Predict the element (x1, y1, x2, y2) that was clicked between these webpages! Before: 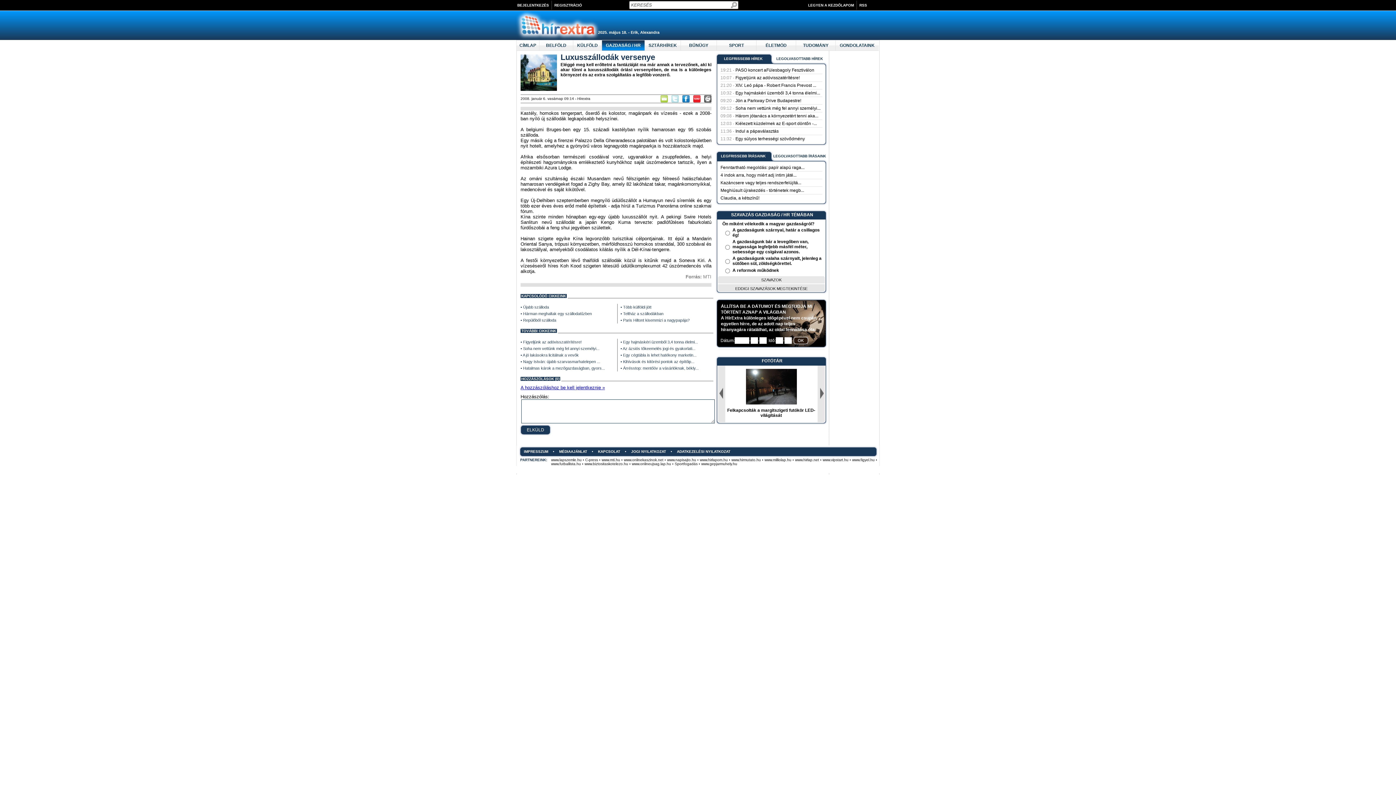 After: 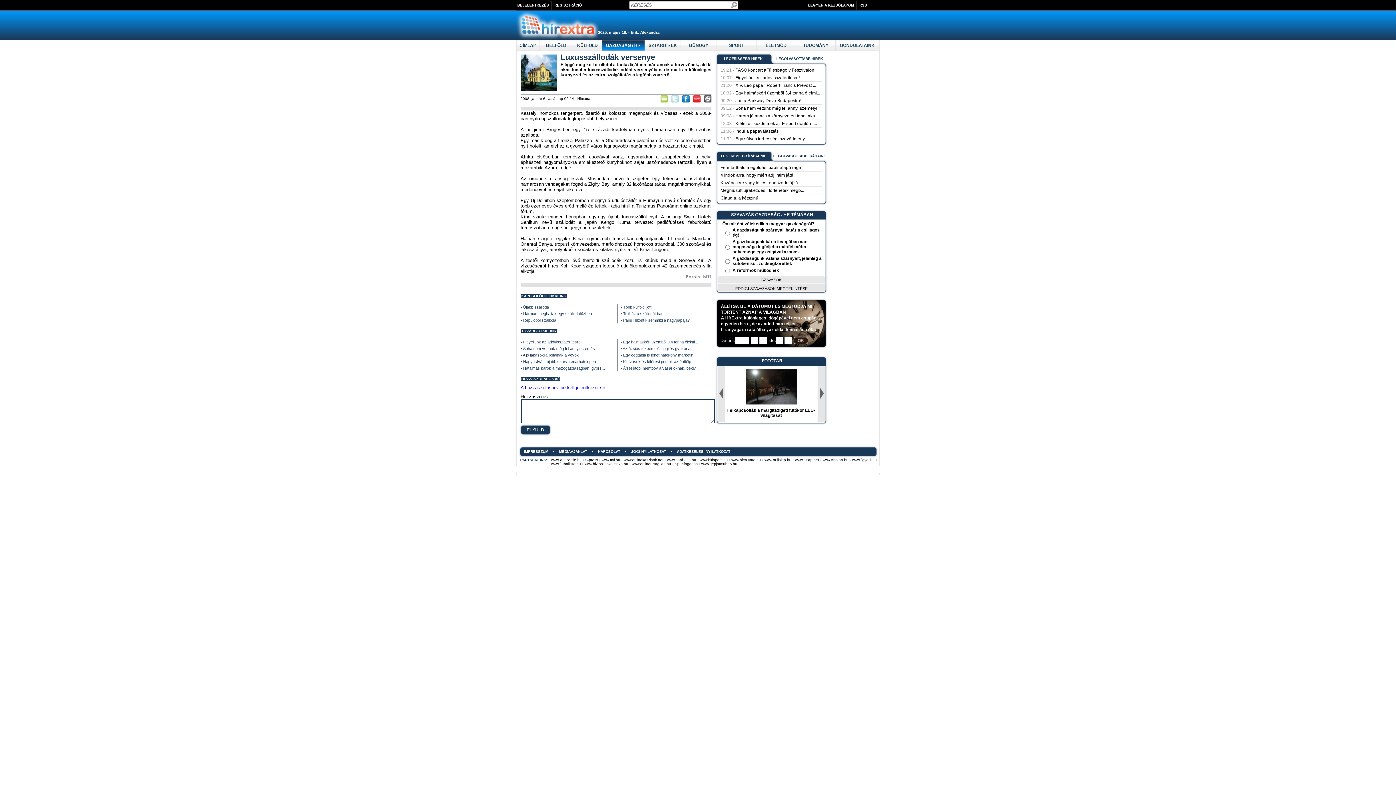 Action: label: www.vipstart.hu bbox: (822, 458, 848, 462)